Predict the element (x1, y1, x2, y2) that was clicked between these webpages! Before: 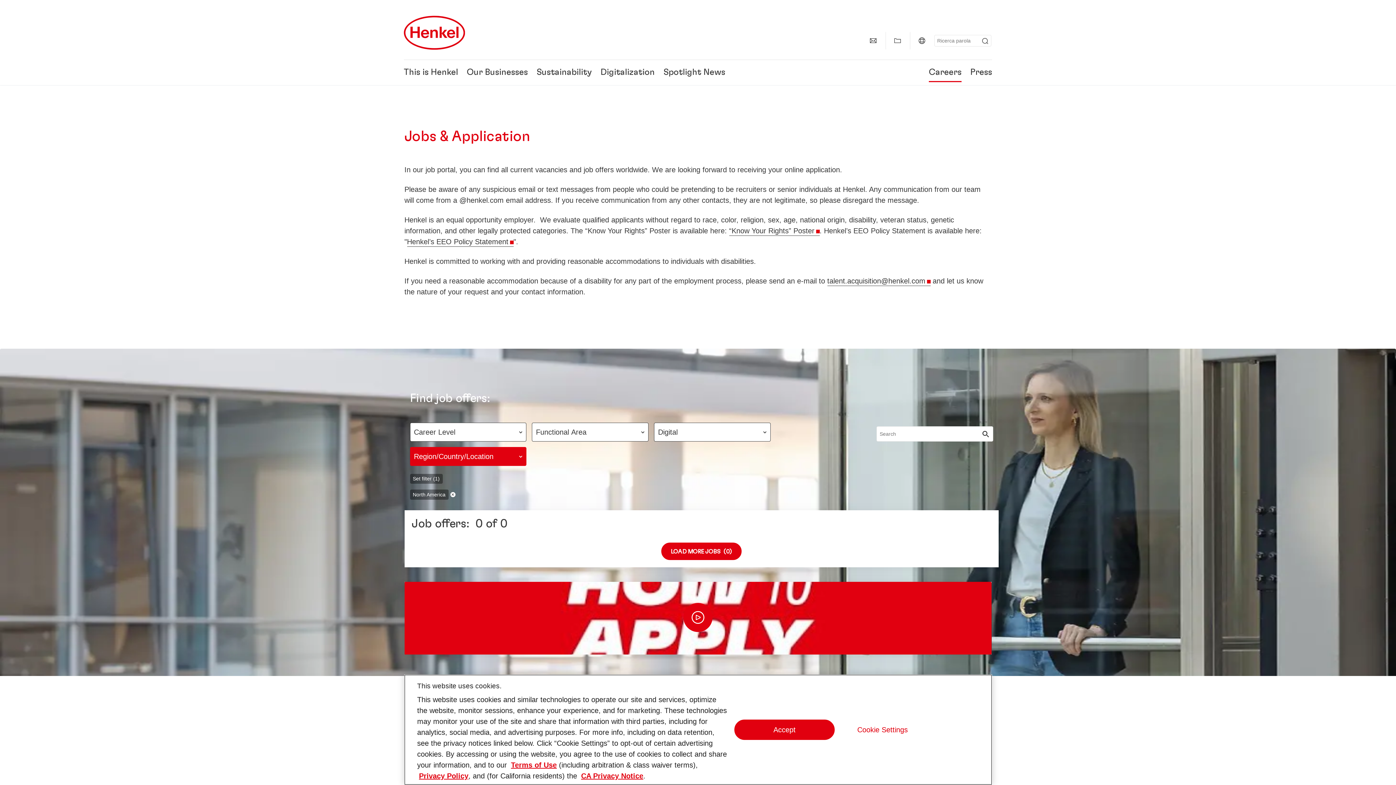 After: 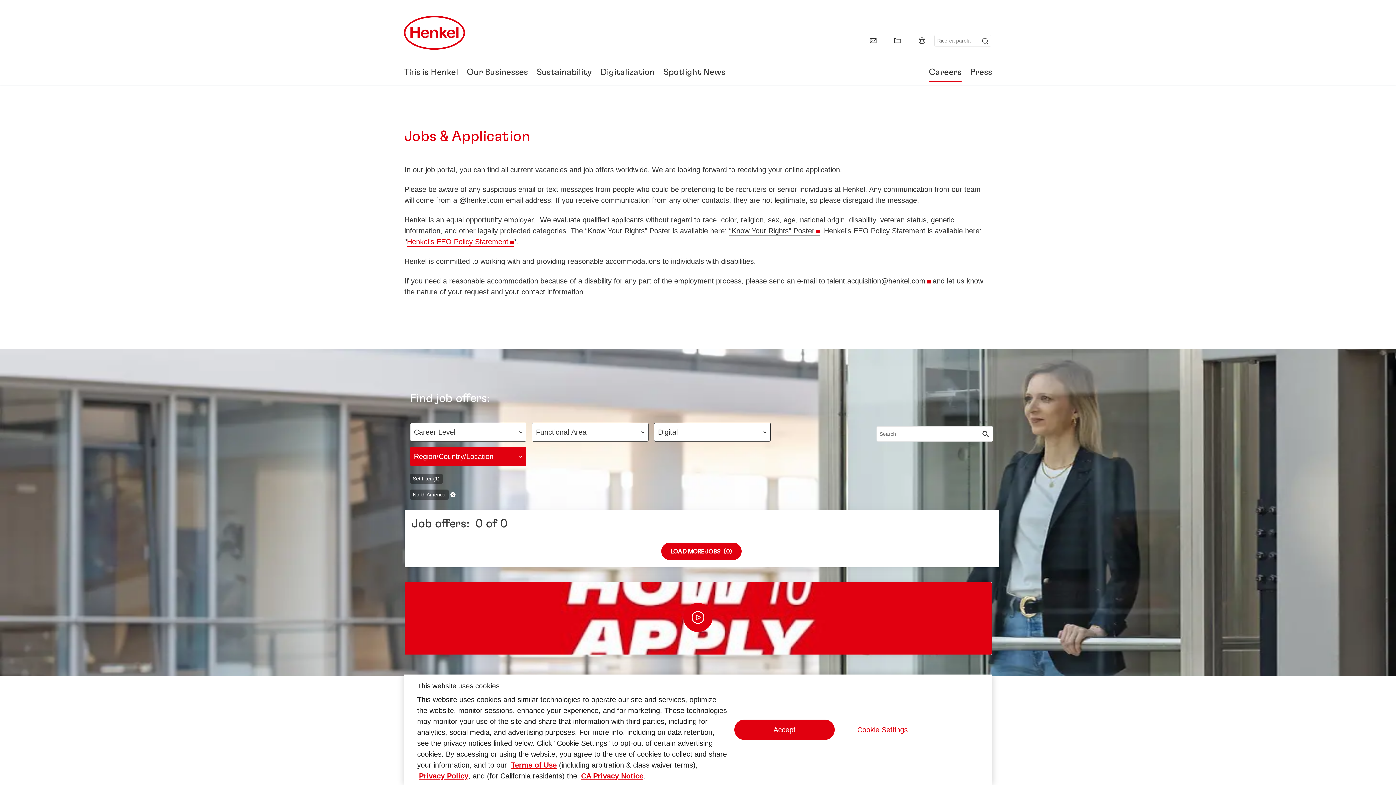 Action: bbox: (407, 237, 513, 246) label: Henkel’s EEO Policy Statement